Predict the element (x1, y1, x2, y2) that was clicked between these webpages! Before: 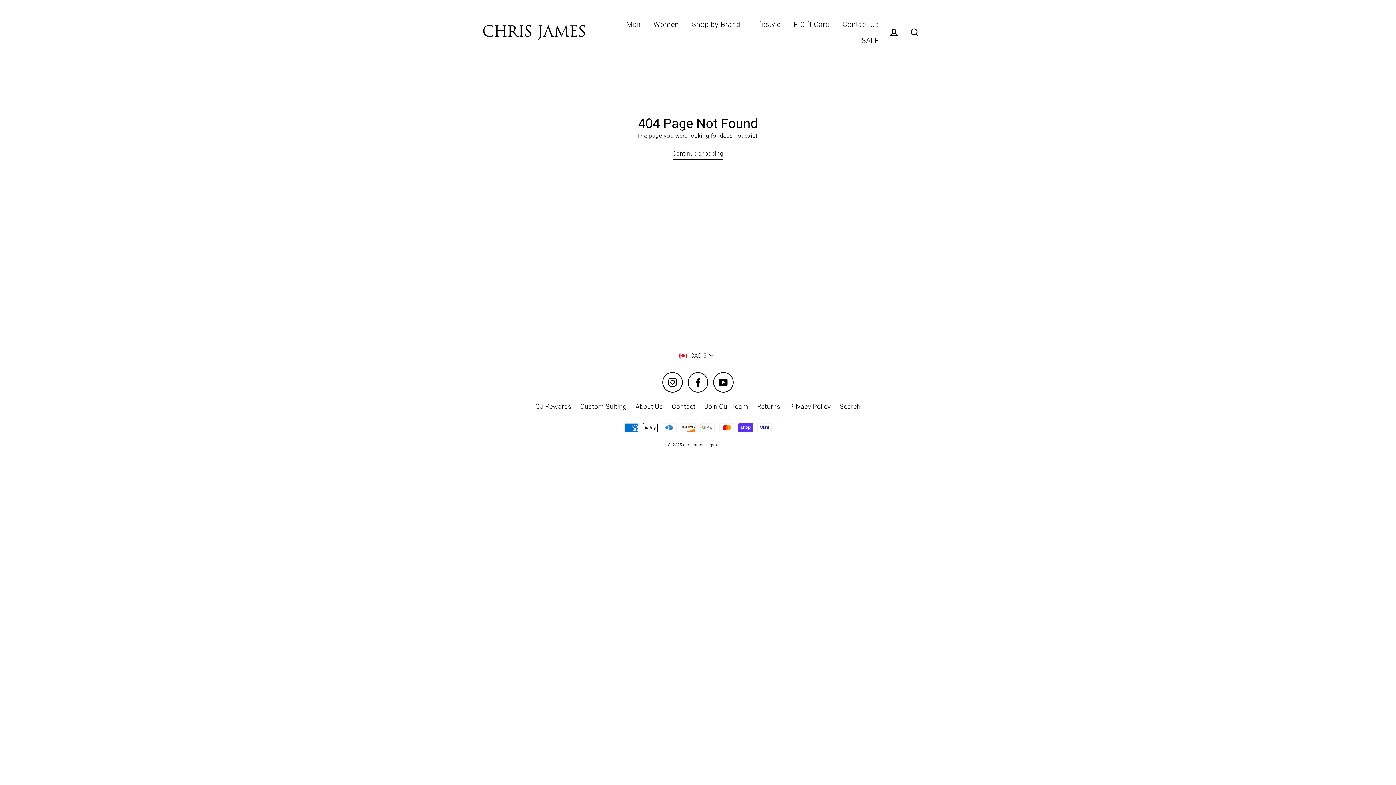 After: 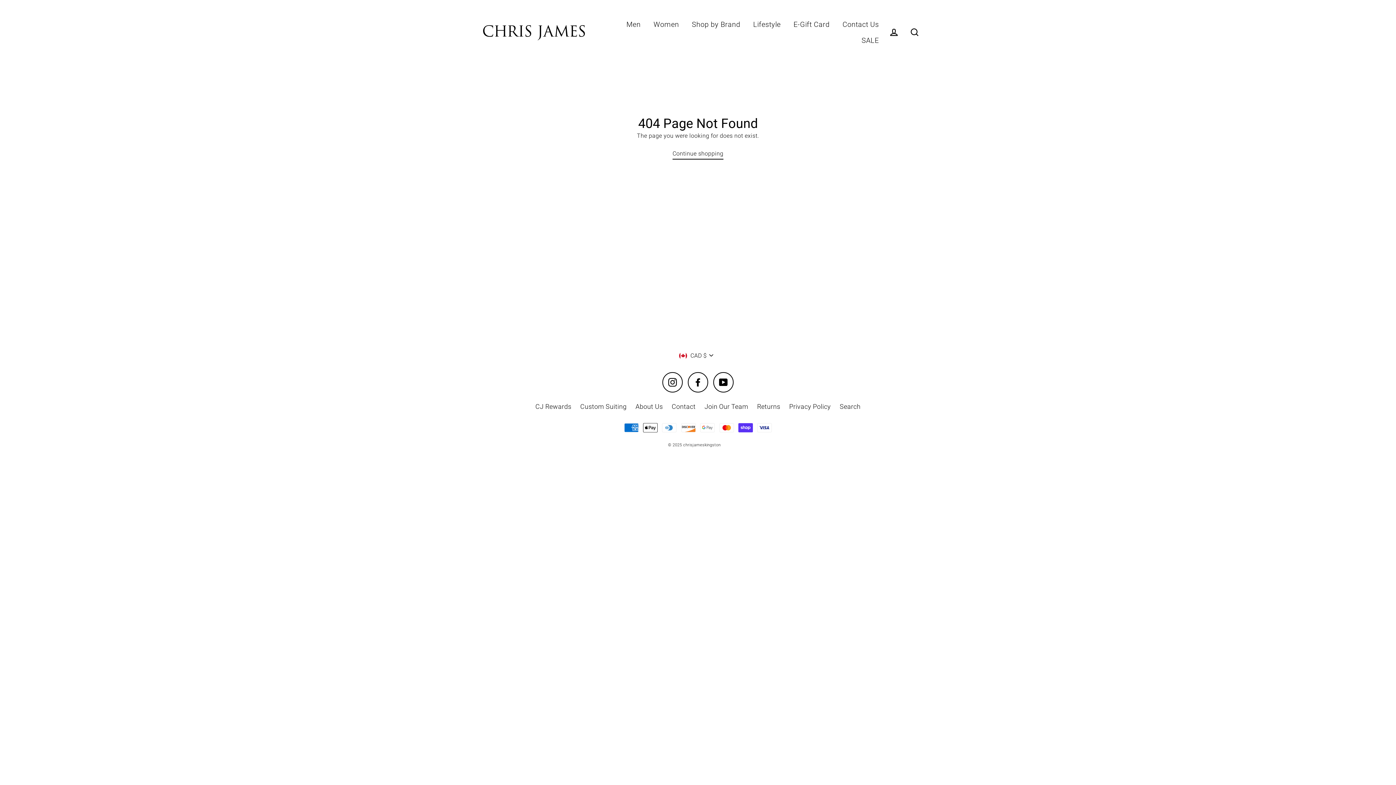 Action: label: YouTube bbox: (713, 372, 733, 392)